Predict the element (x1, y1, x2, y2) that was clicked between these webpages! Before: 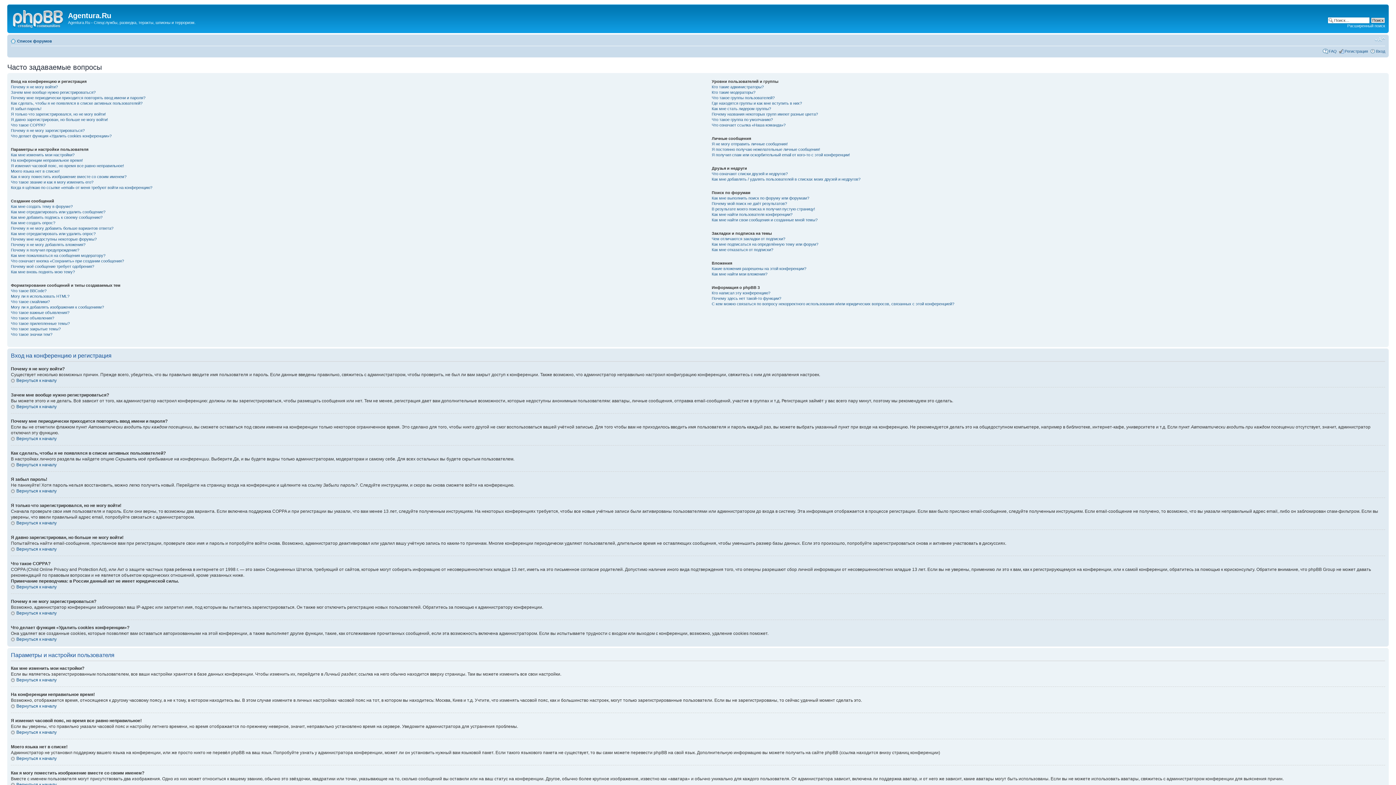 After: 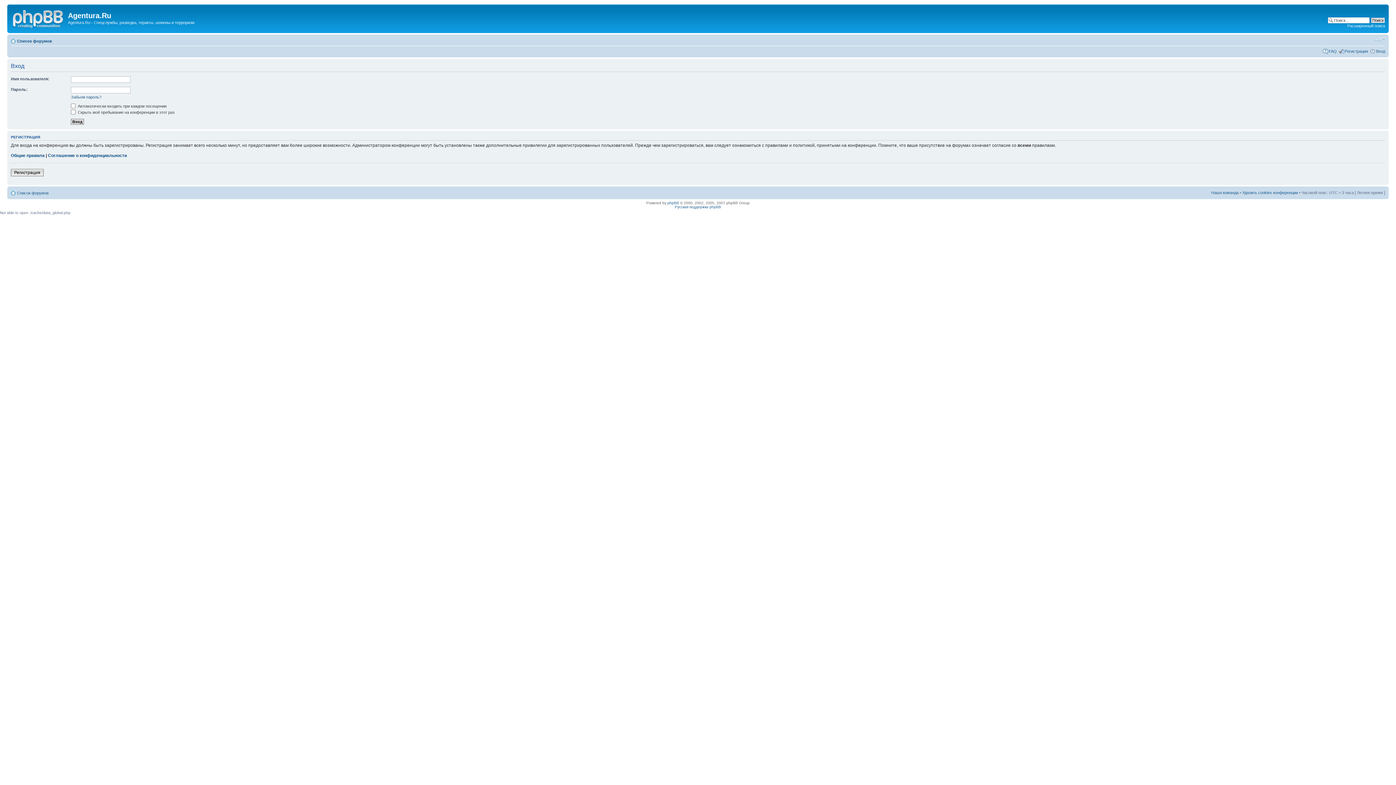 Action: label: Вход bbox: (1376, 48, 1385, 53)